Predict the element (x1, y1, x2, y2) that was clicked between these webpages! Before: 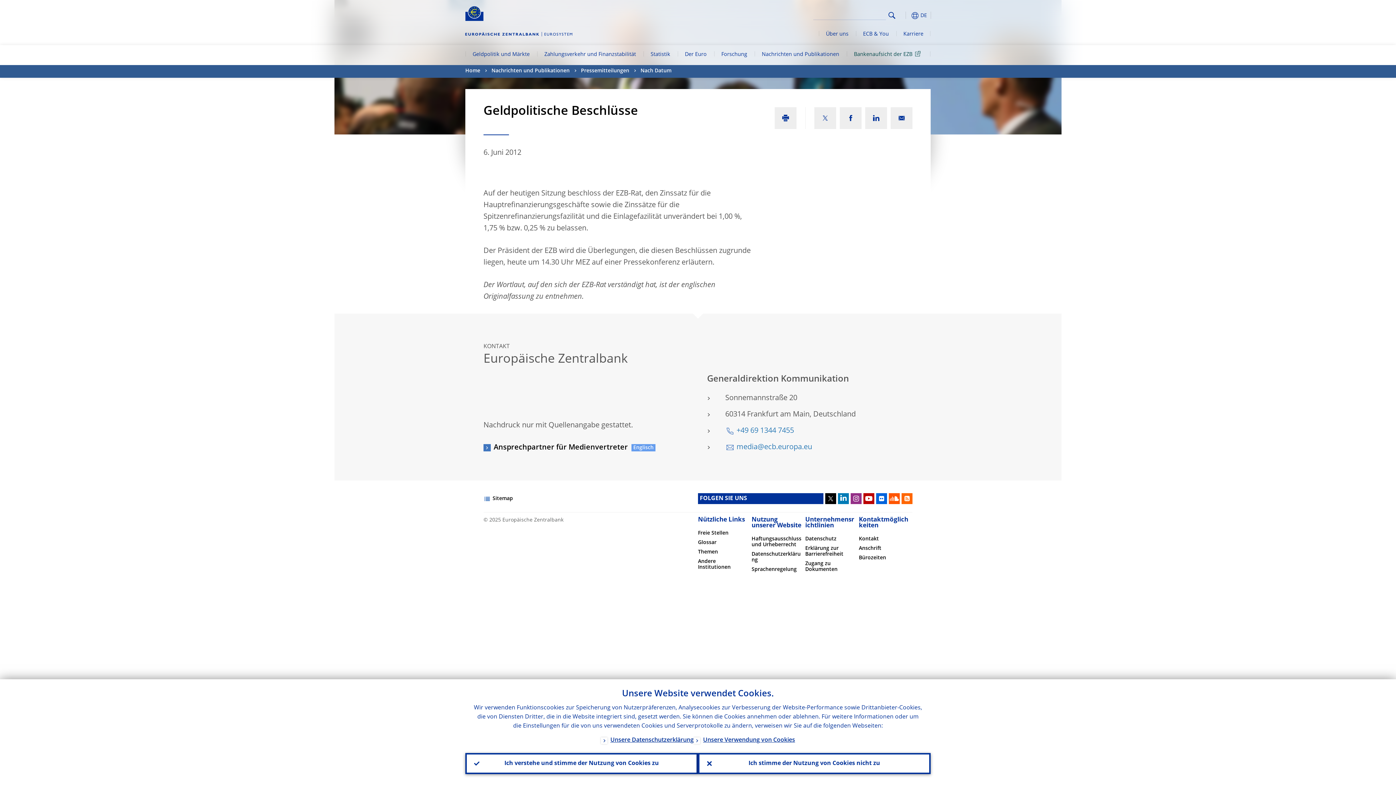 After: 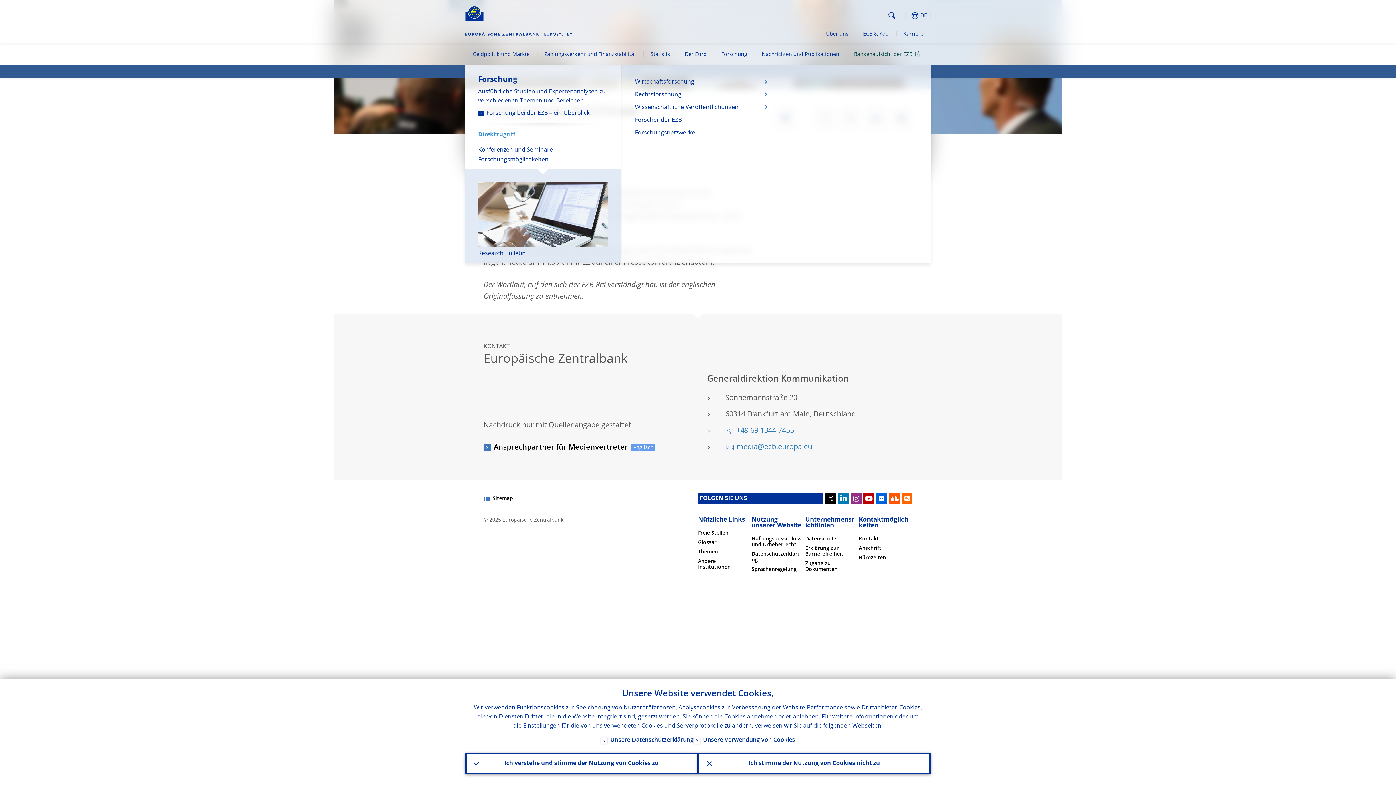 Action: bbox: (714, 45, 754, 65) label: Forschung